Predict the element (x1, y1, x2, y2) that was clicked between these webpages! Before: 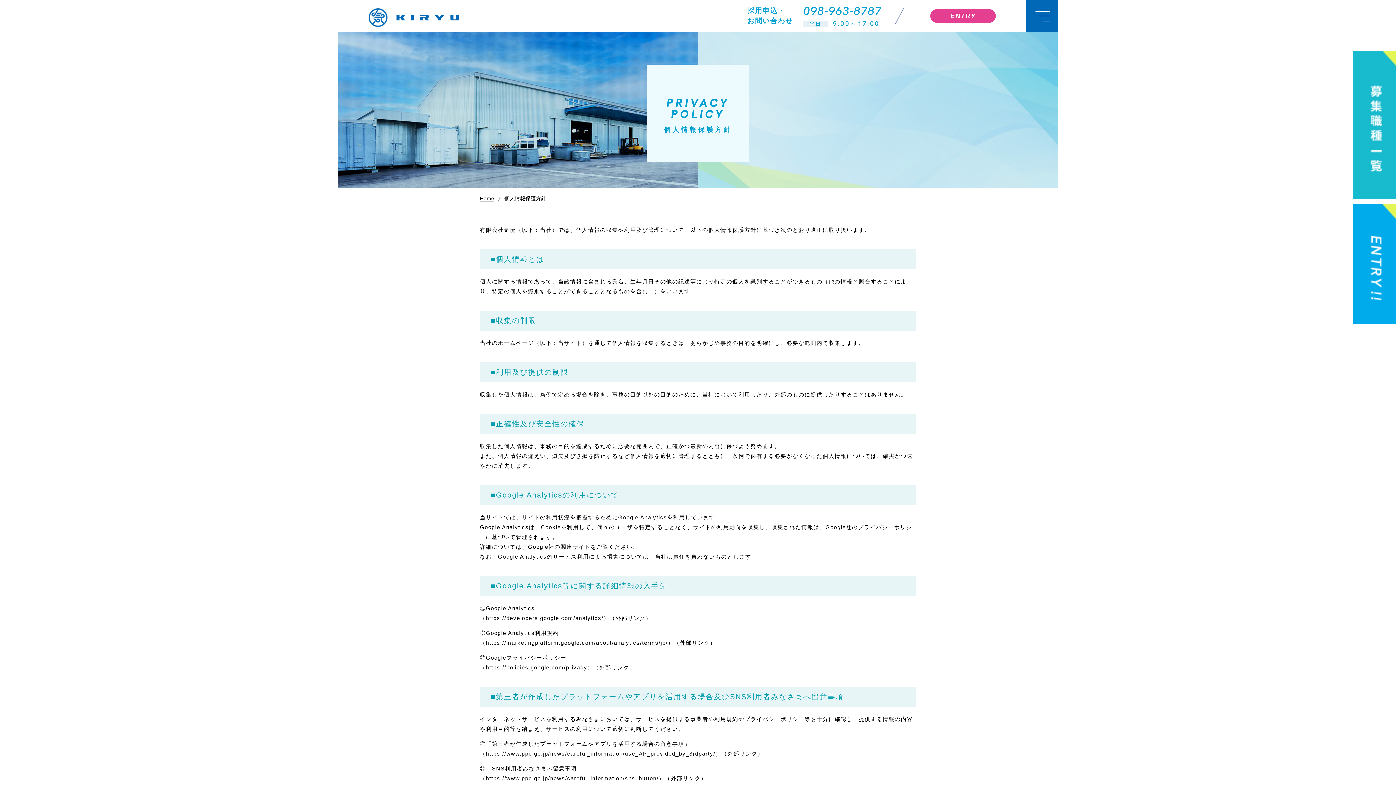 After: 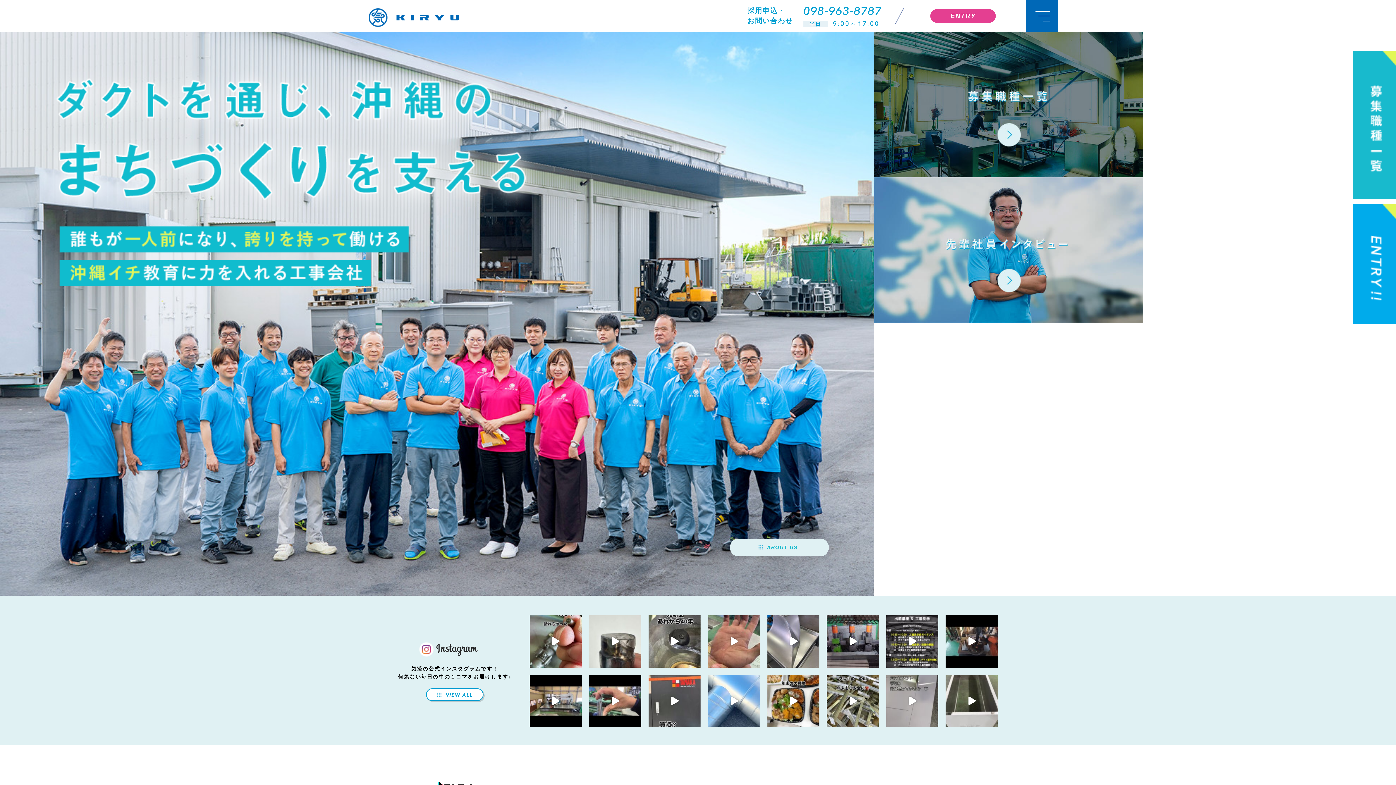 Action: bbox: (368, 8, 459, 26)